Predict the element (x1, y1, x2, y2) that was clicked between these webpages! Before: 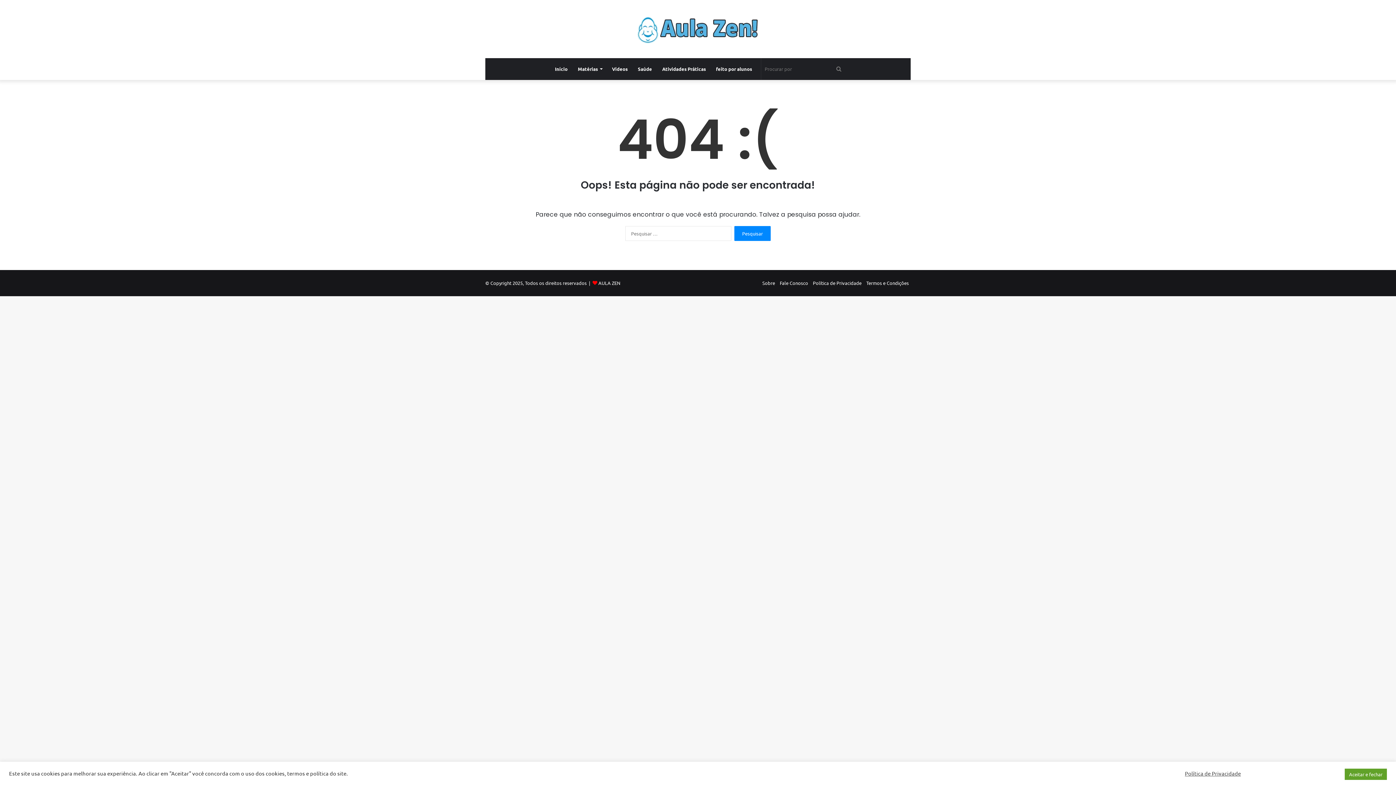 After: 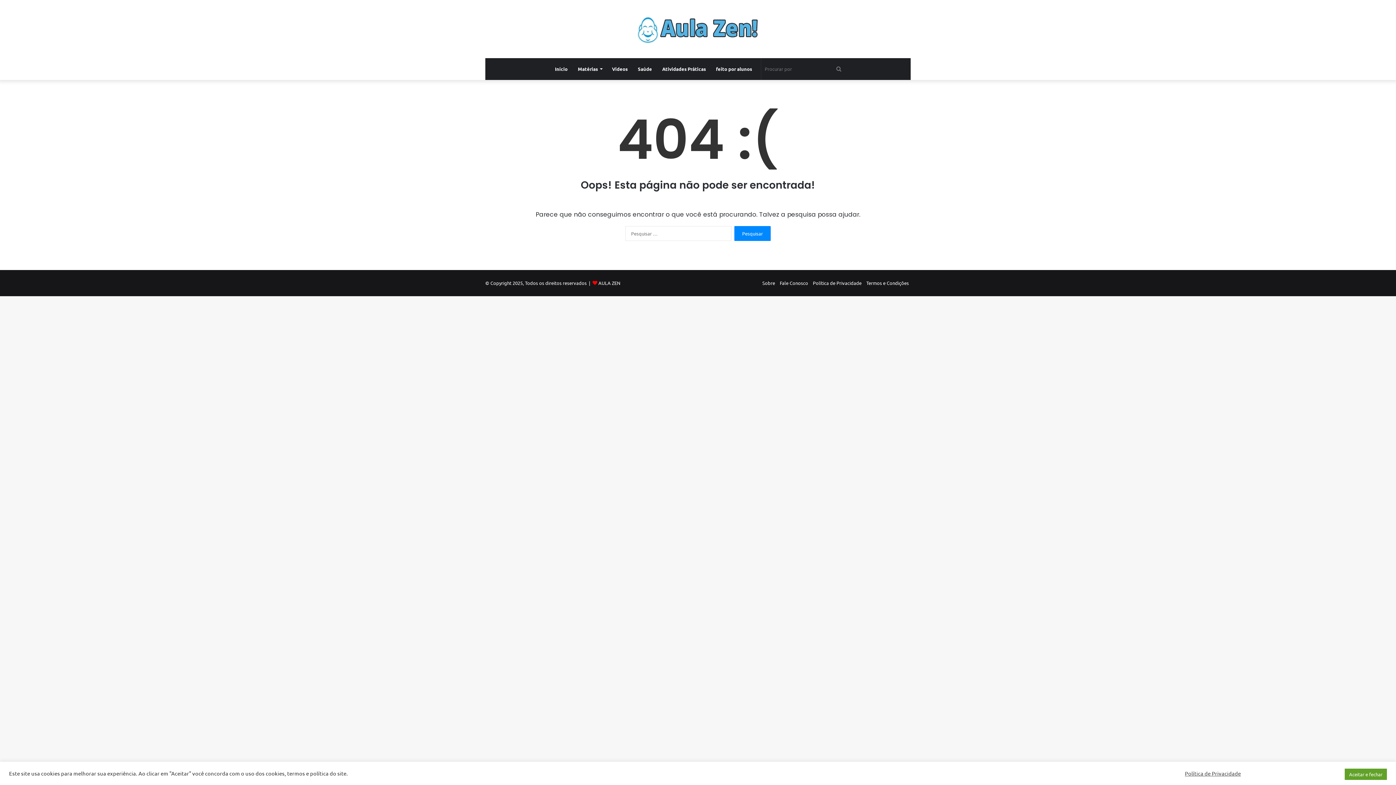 Action: bbox: (1185, 770, 1241, 777) label: Política de Privacidade